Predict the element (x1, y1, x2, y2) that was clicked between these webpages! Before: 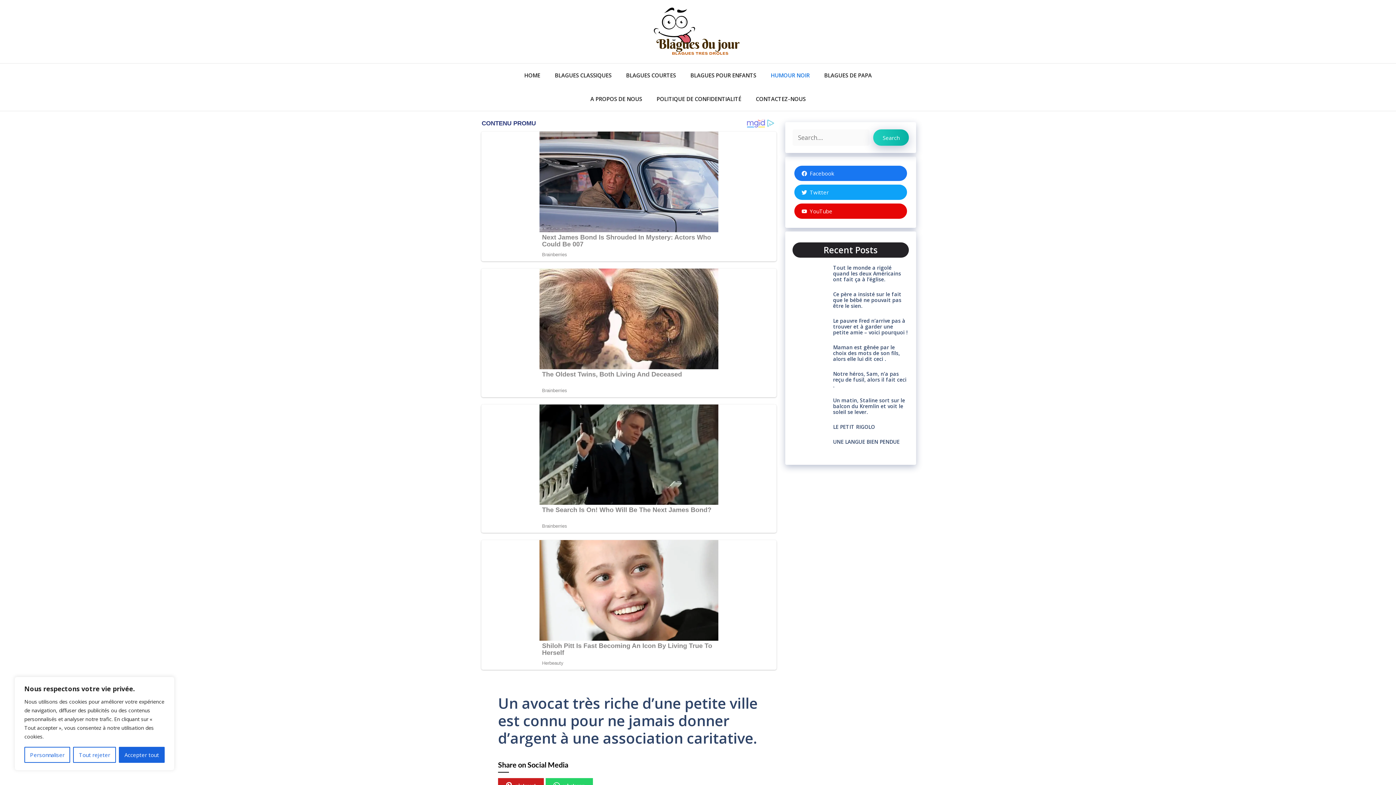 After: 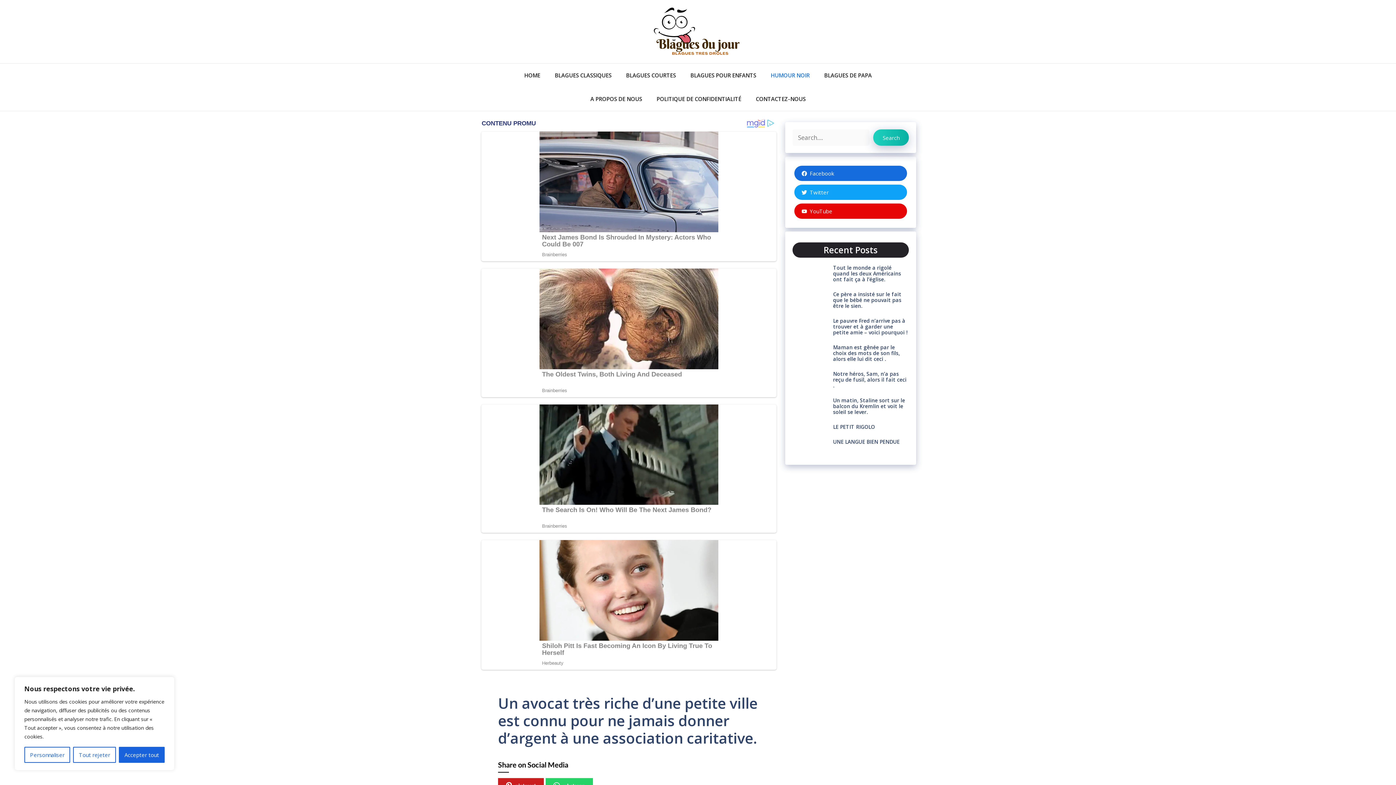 Action: label: Facebook bbox: (794, 165, 907, 181)